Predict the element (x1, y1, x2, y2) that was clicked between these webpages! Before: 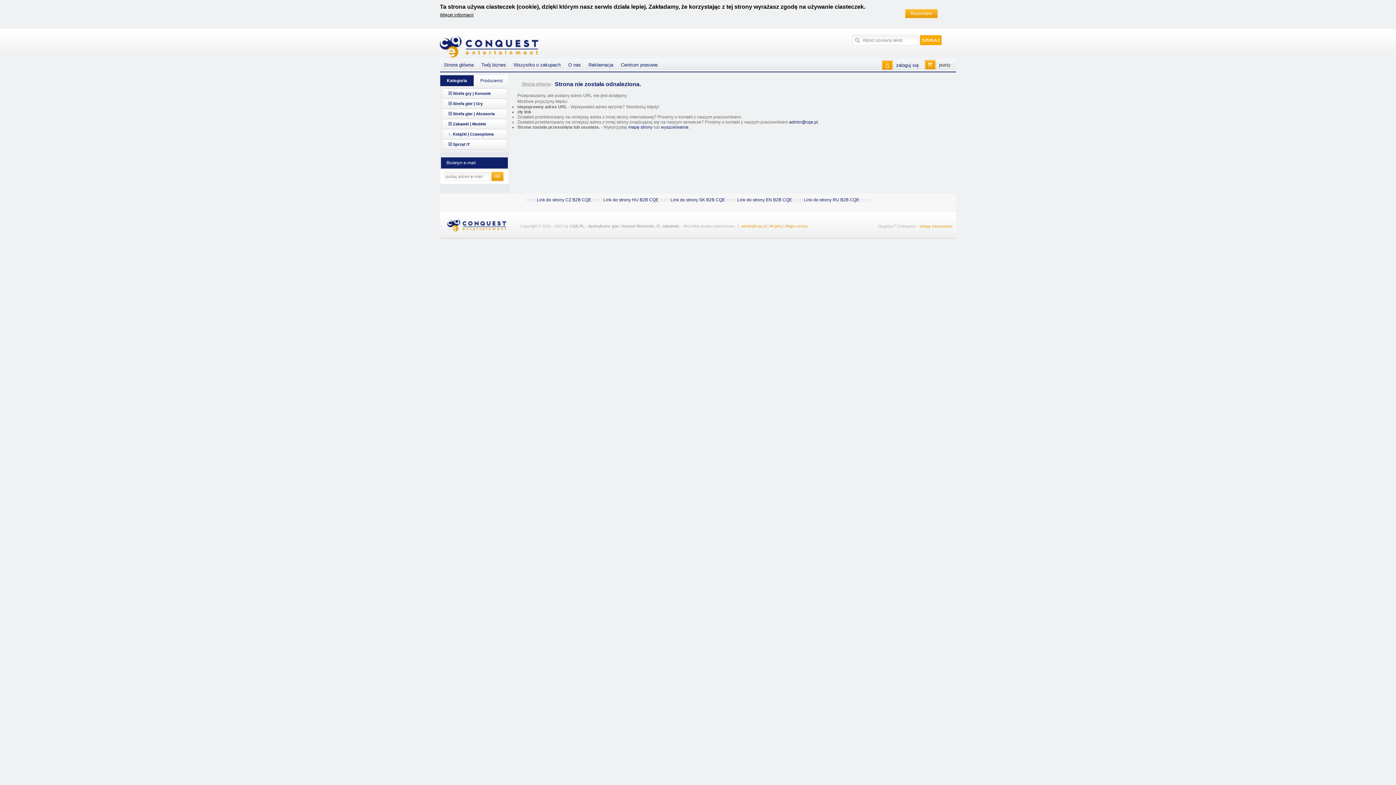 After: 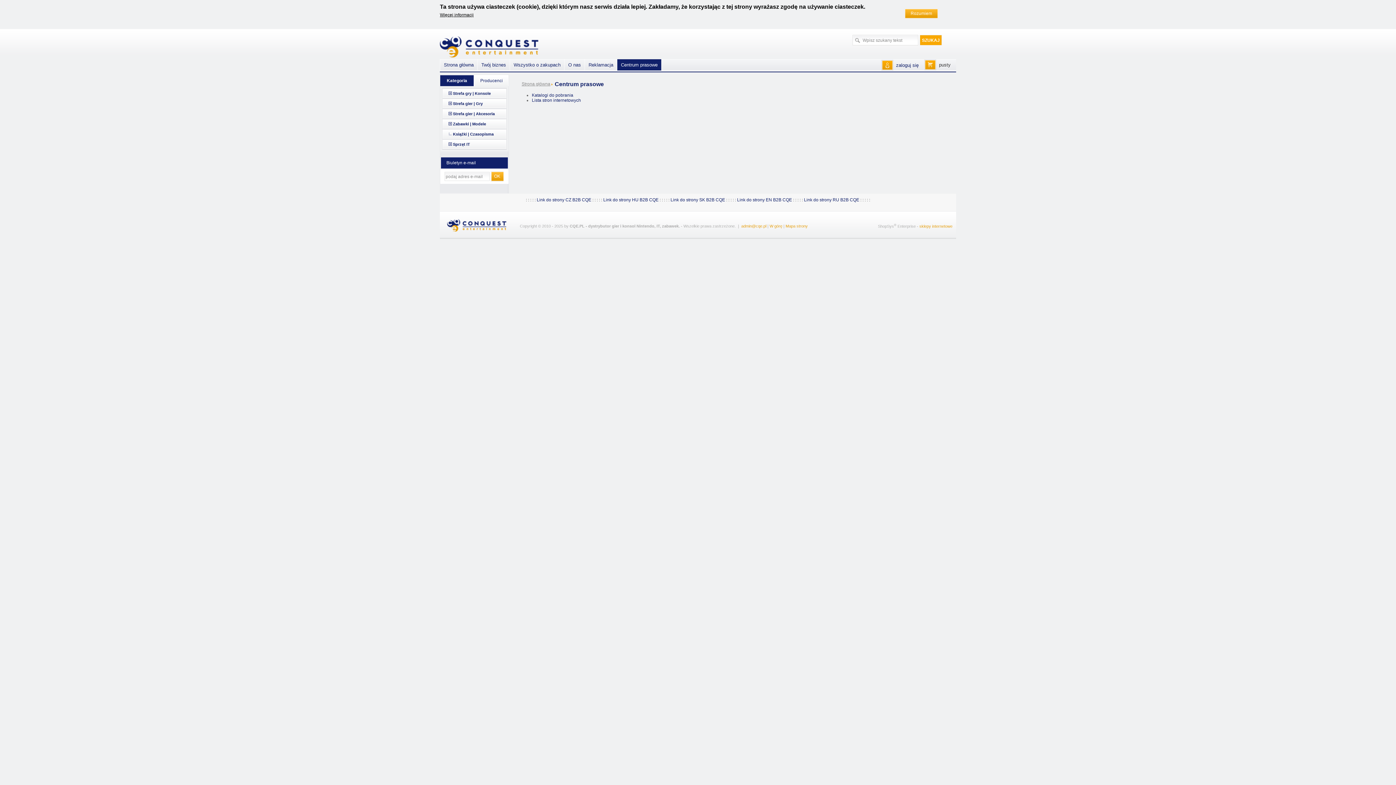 Action: label: Centrum prasowe bbox: (617, 59, 661, 70)